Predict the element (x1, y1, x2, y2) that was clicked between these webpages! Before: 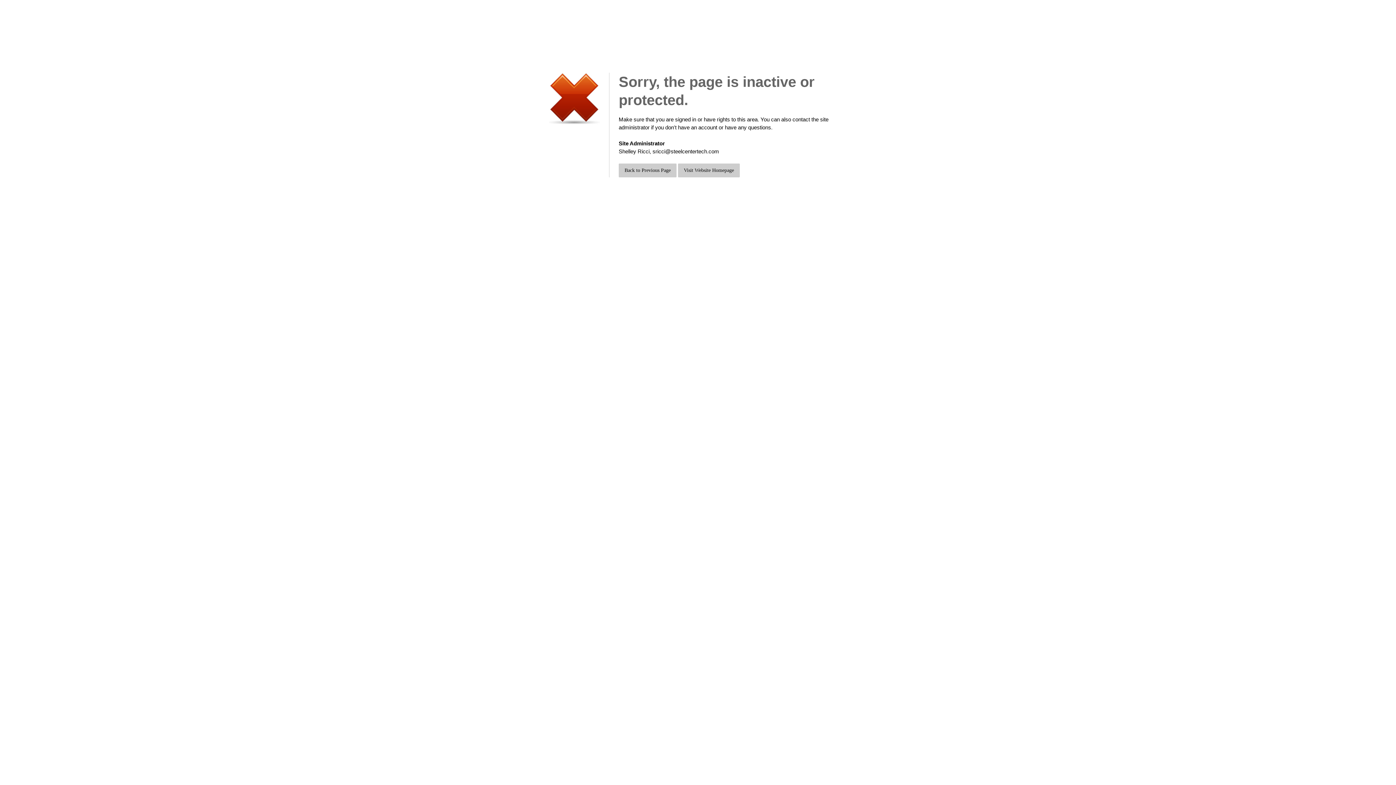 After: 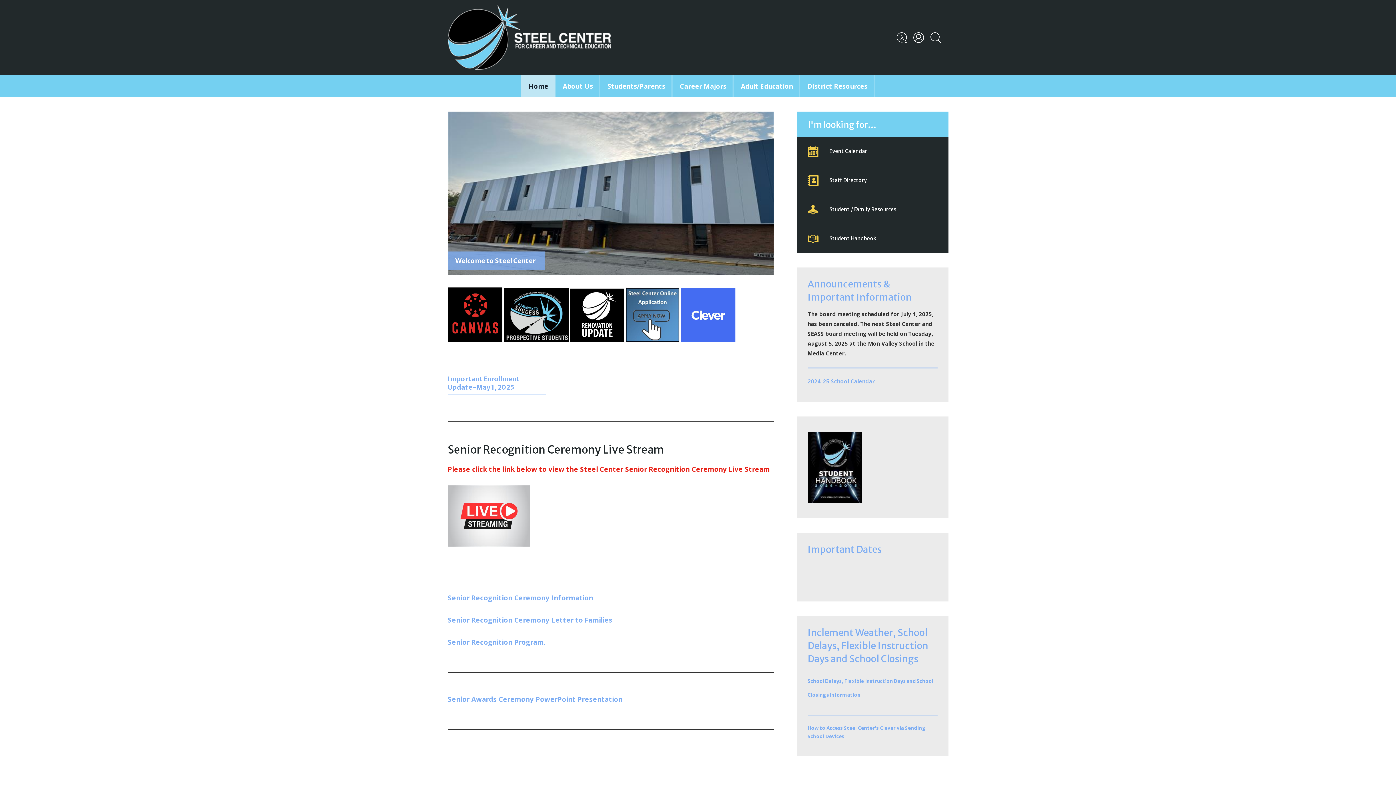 Action: bbox: (678, 163, 740, 177) label: Visit Website Homepage